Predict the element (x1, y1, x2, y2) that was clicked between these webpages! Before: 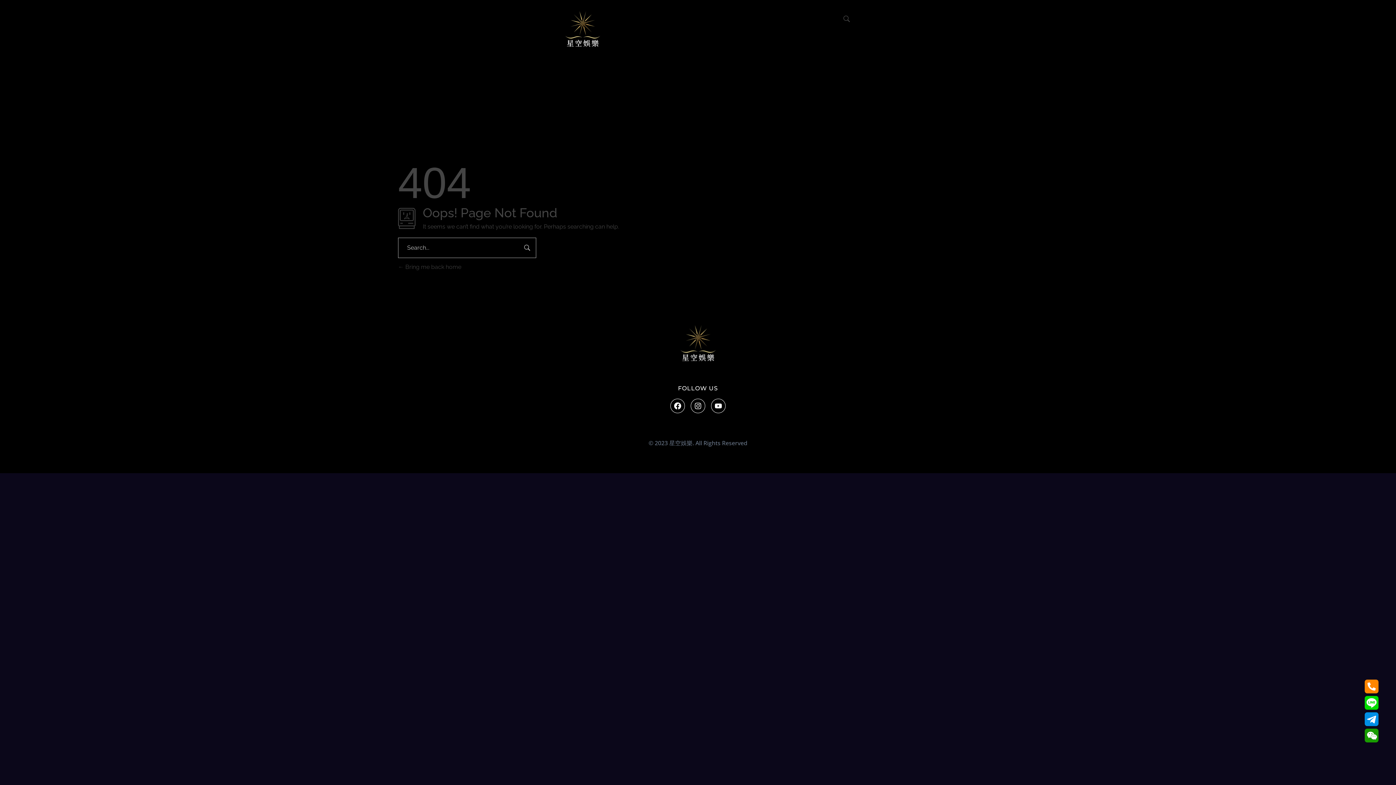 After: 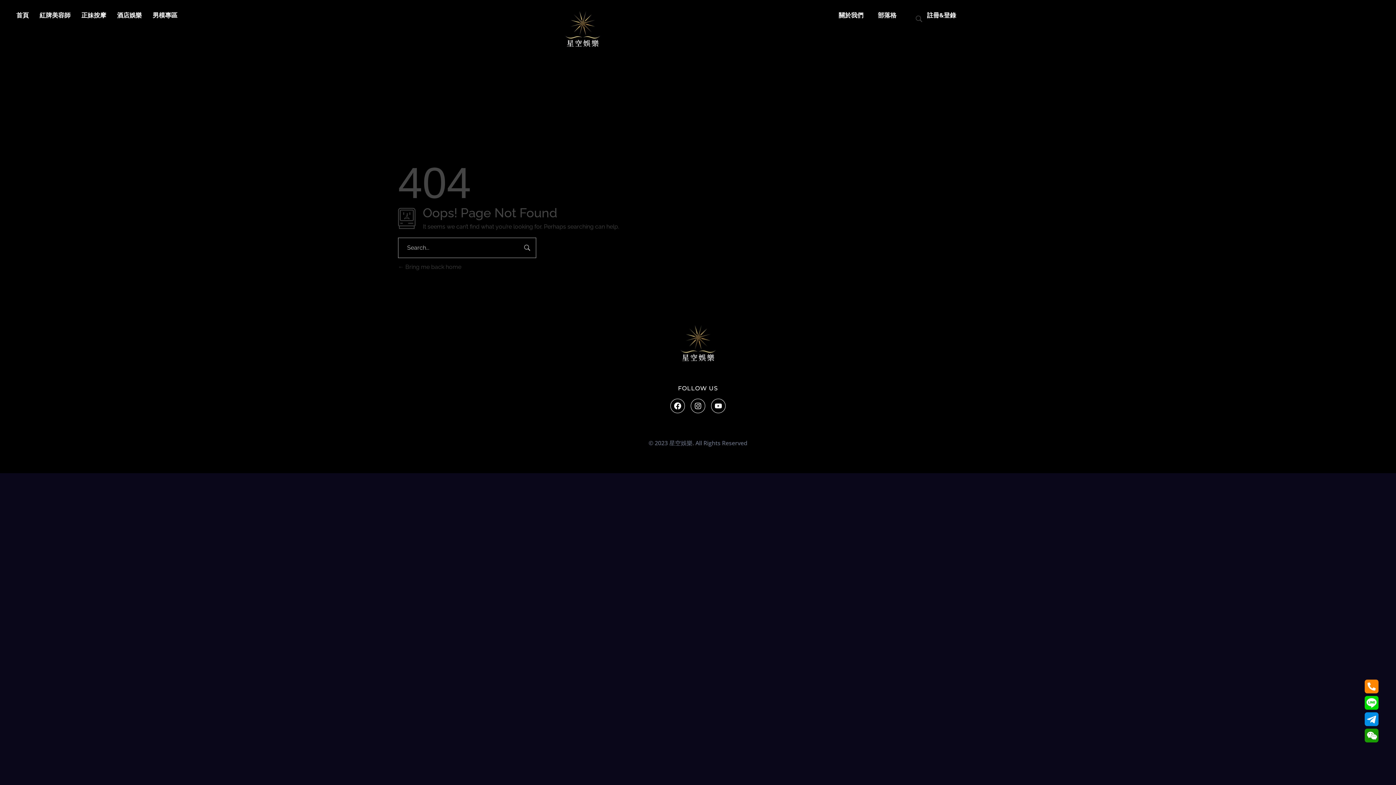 Action: bbox: (838, 10, 854, 26)